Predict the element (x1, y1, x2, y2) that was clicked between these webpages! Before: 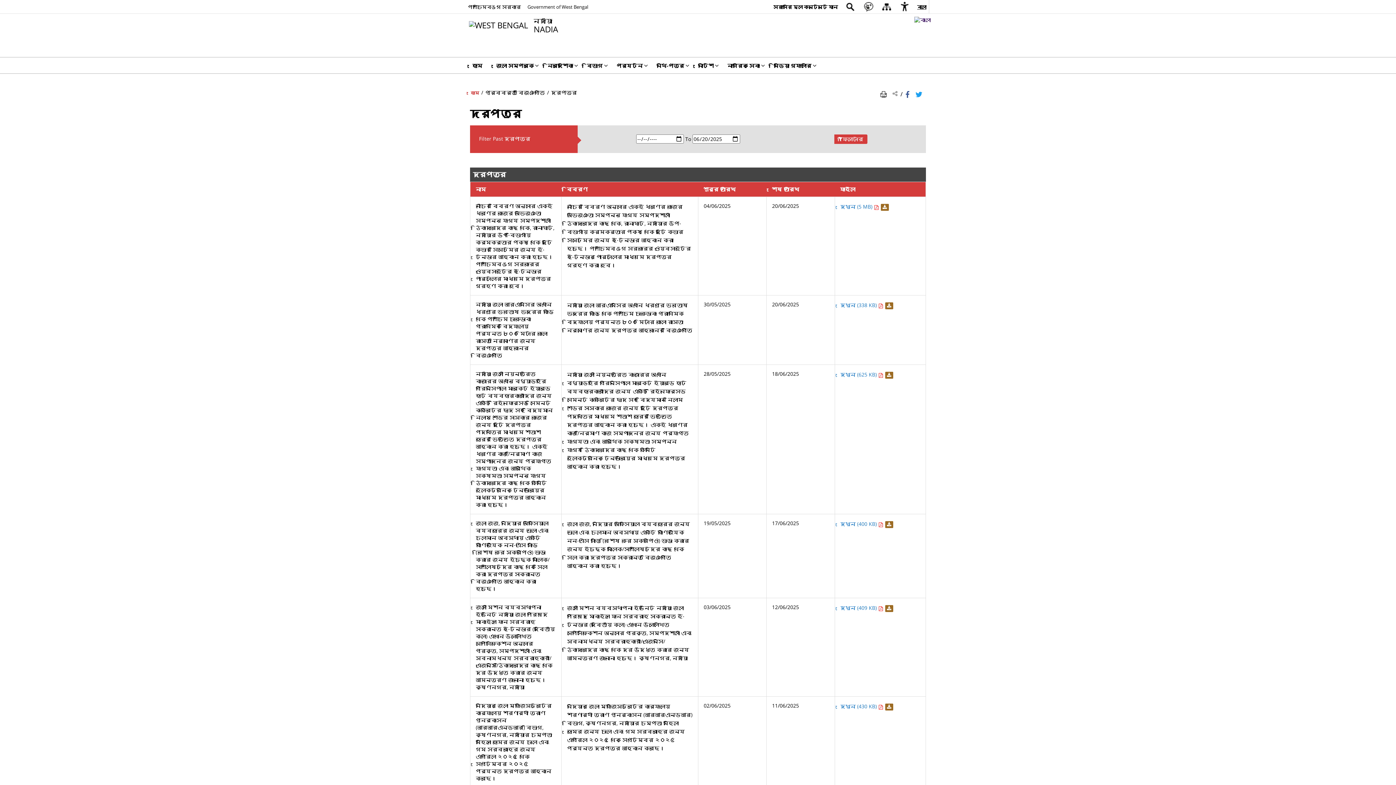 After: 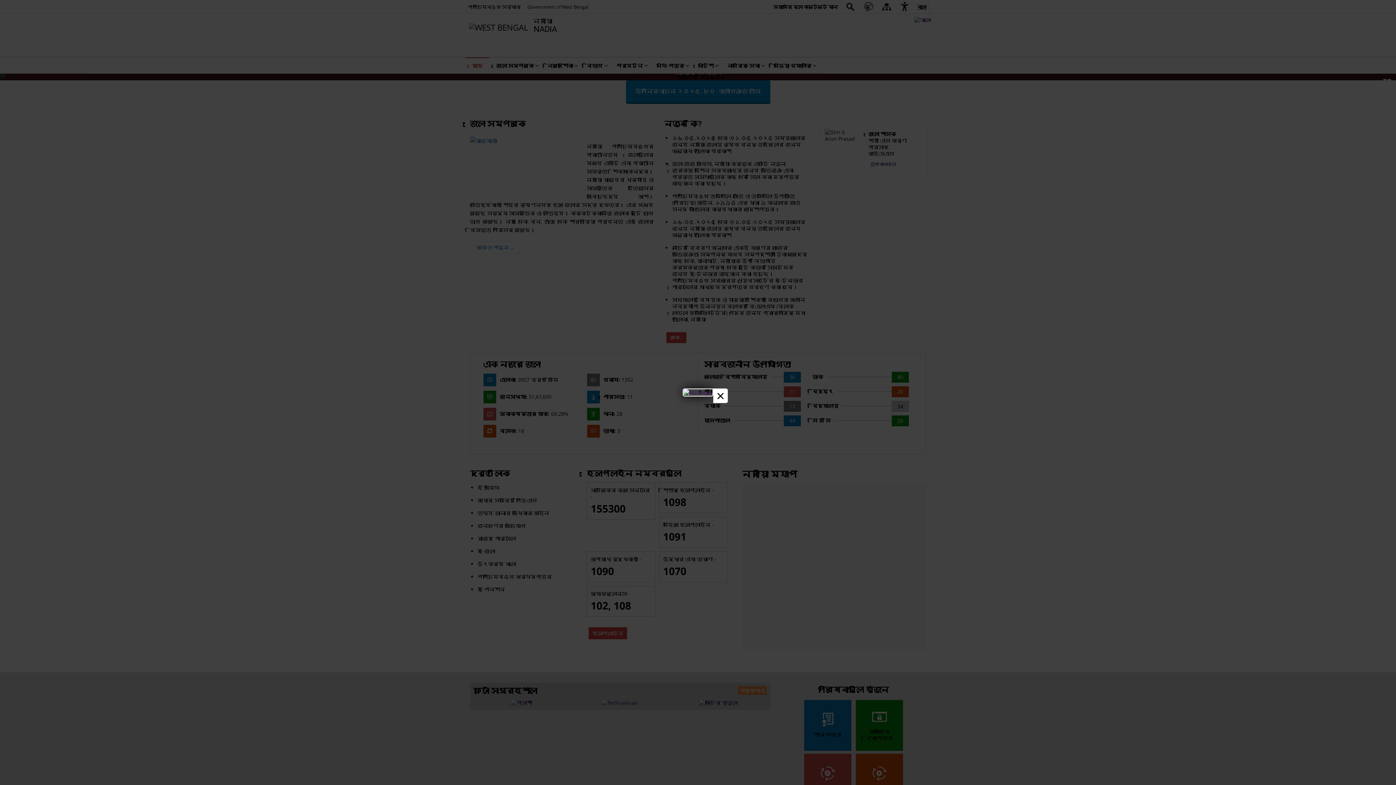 Action: label: হোম bbox: (470, 89, 479, 95)